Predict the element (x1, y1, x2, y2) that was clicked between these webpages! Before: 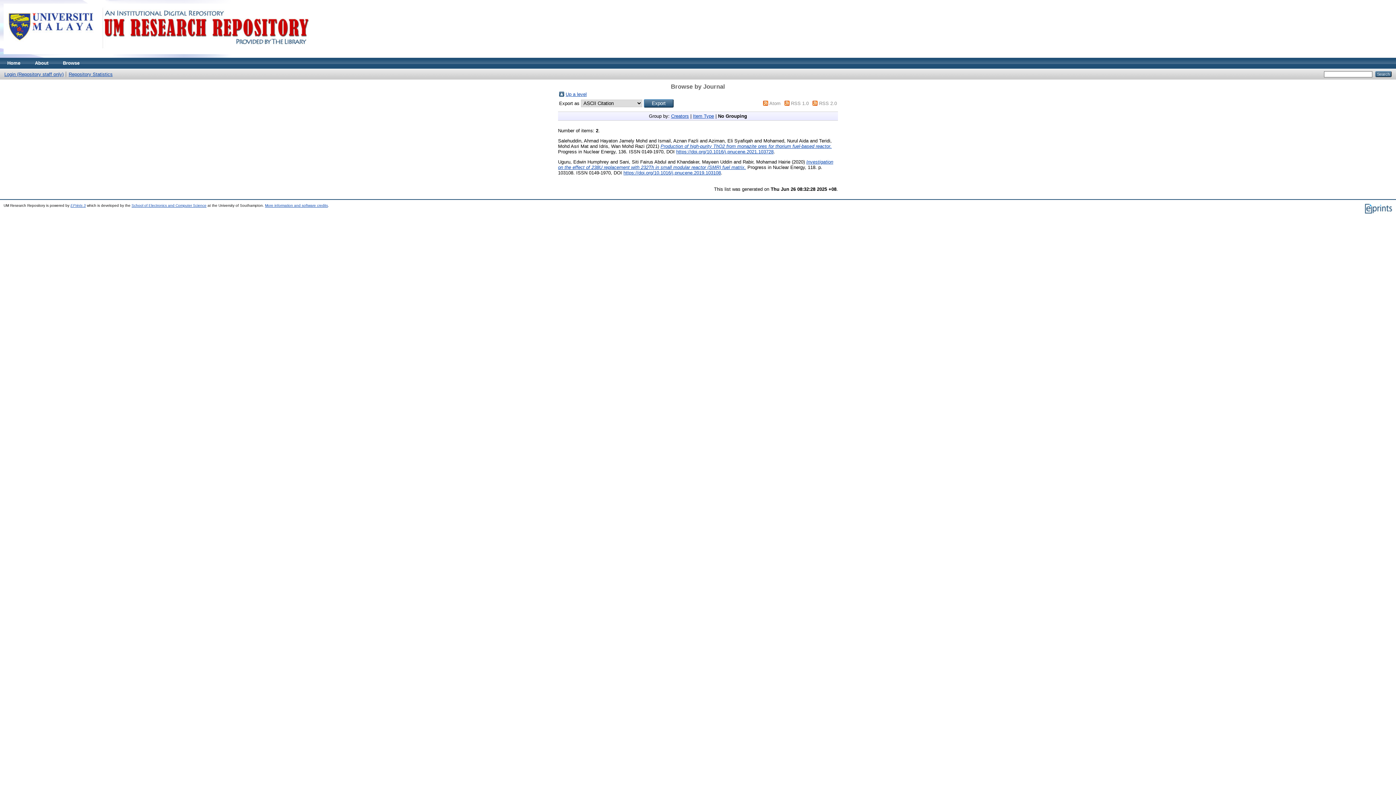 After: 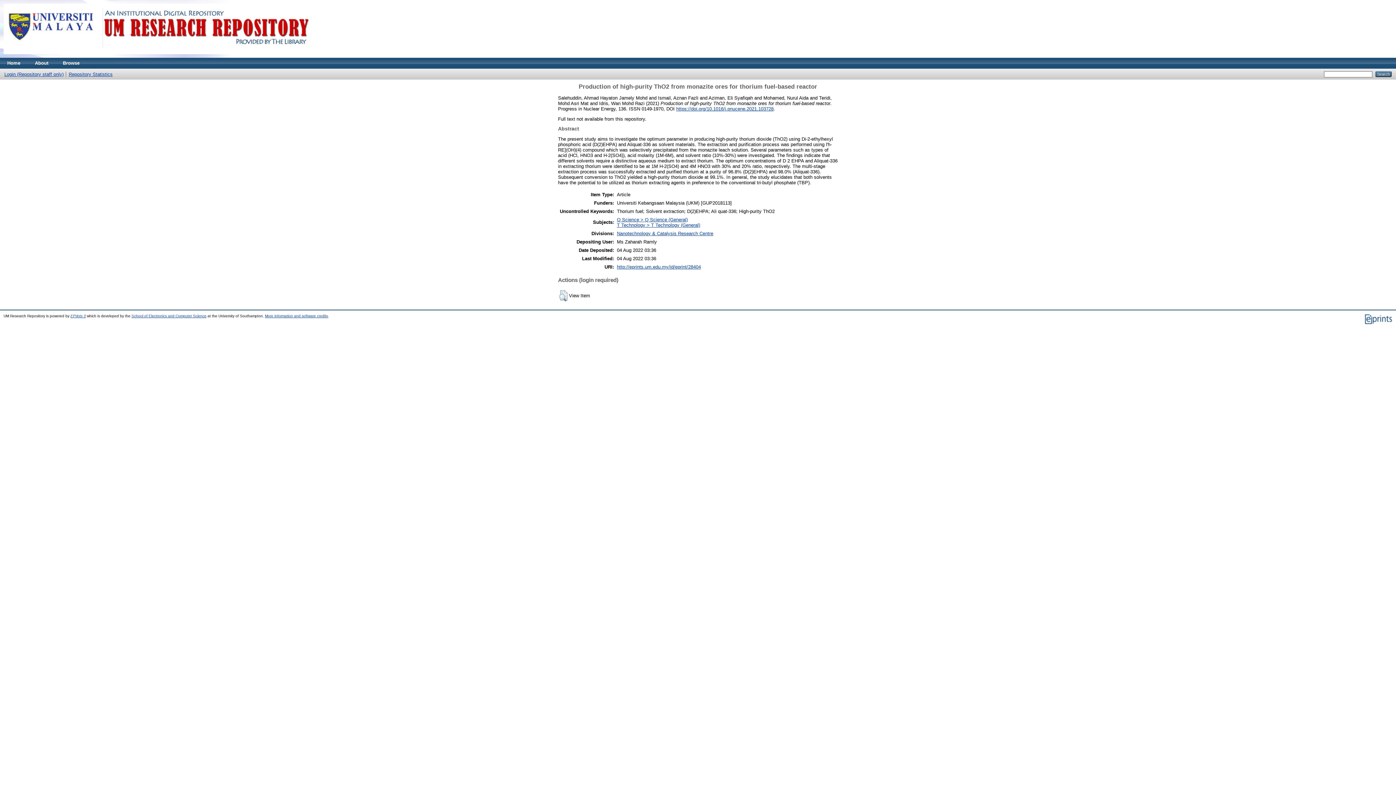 Action: bbox: (660, 143, 832, 149) label: Production of high-purity ThO2 from monazite ores for thorium fuel-based reactor.